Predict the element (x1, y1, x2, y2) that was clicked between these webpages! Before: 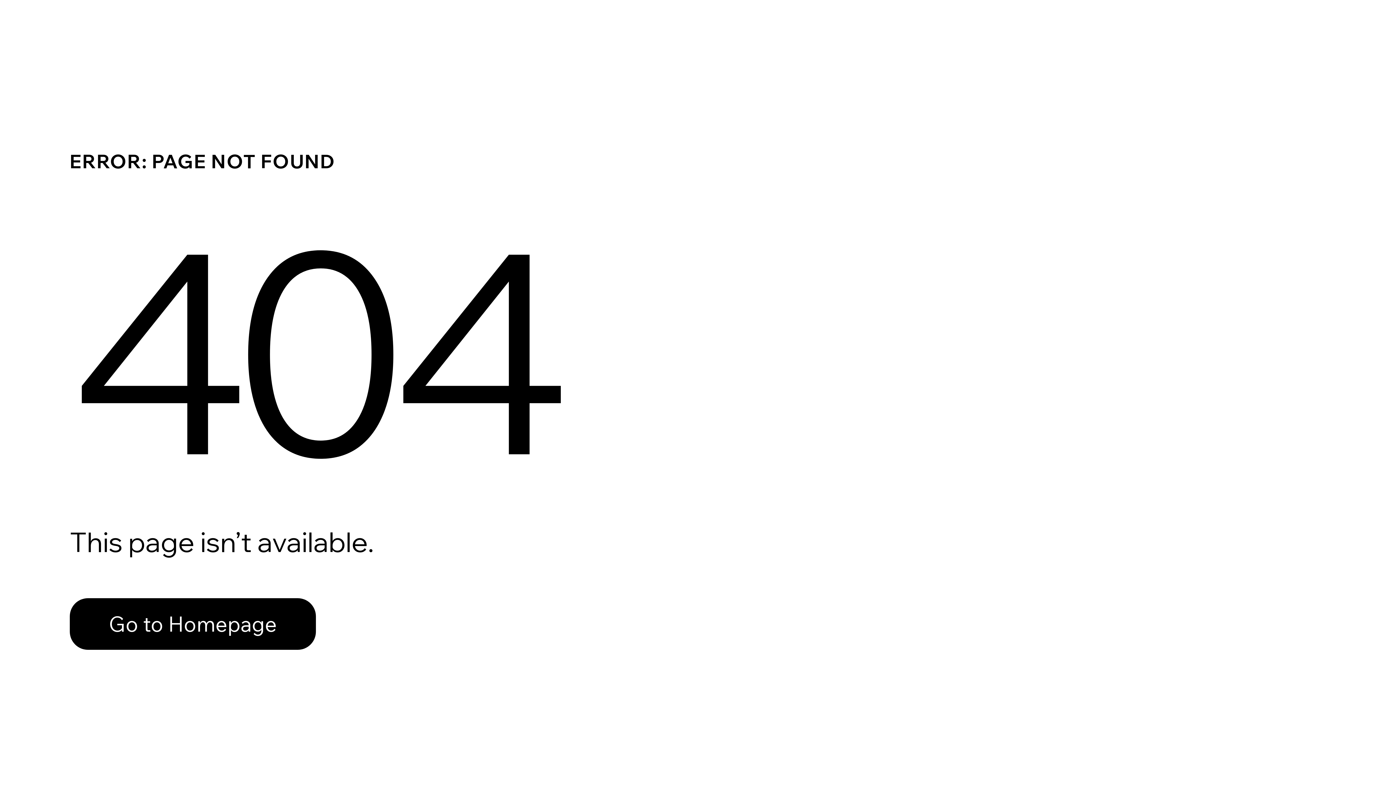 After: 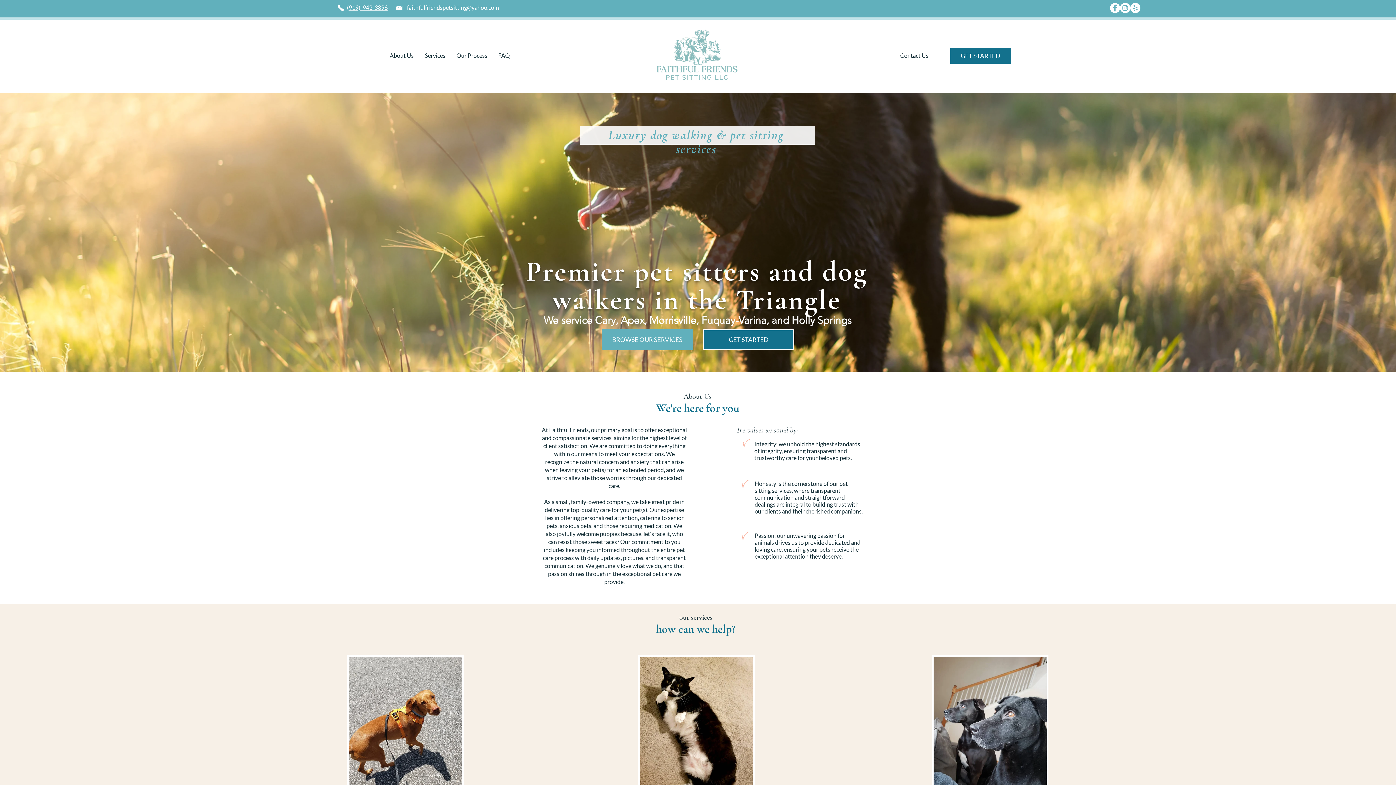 Action: bbox: (69, 582, 768, 659) label: Go to Homepage